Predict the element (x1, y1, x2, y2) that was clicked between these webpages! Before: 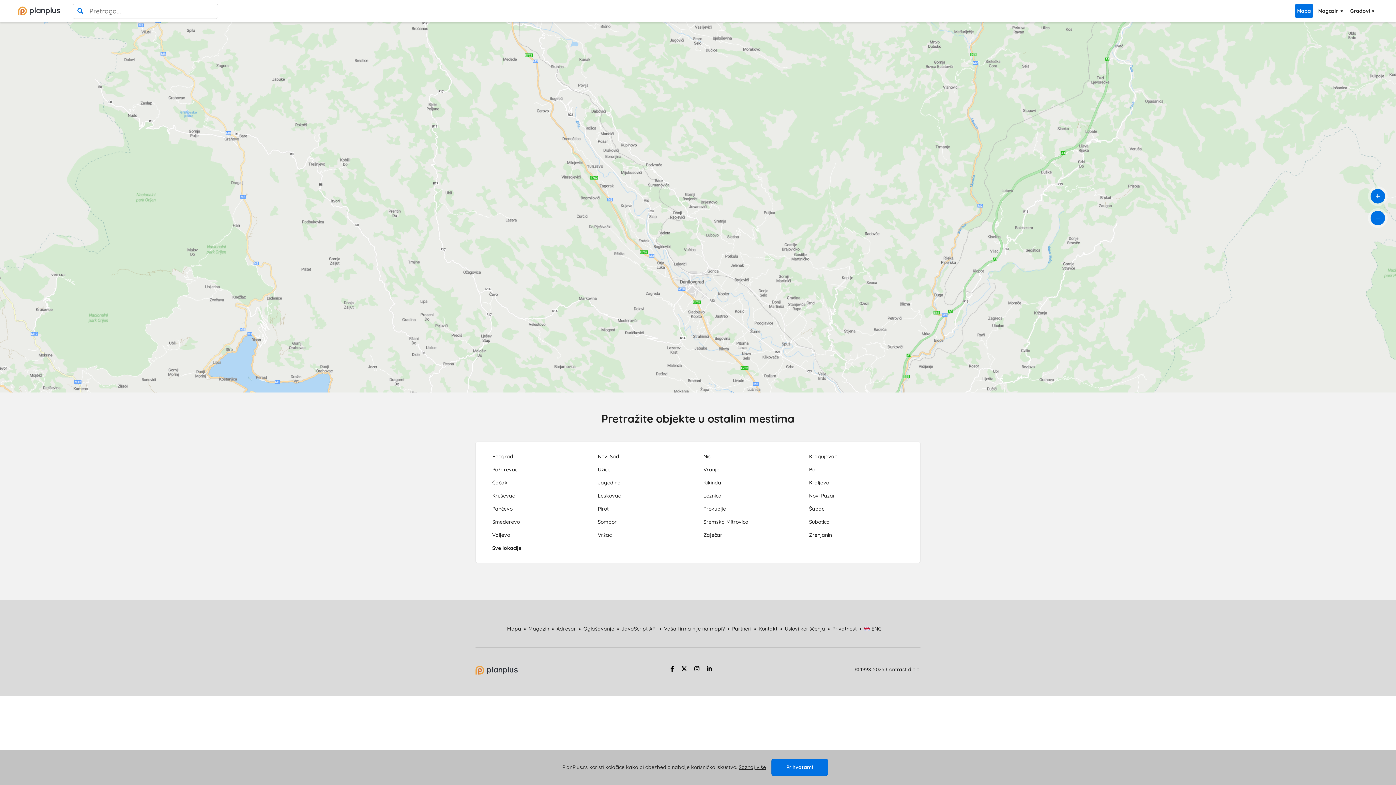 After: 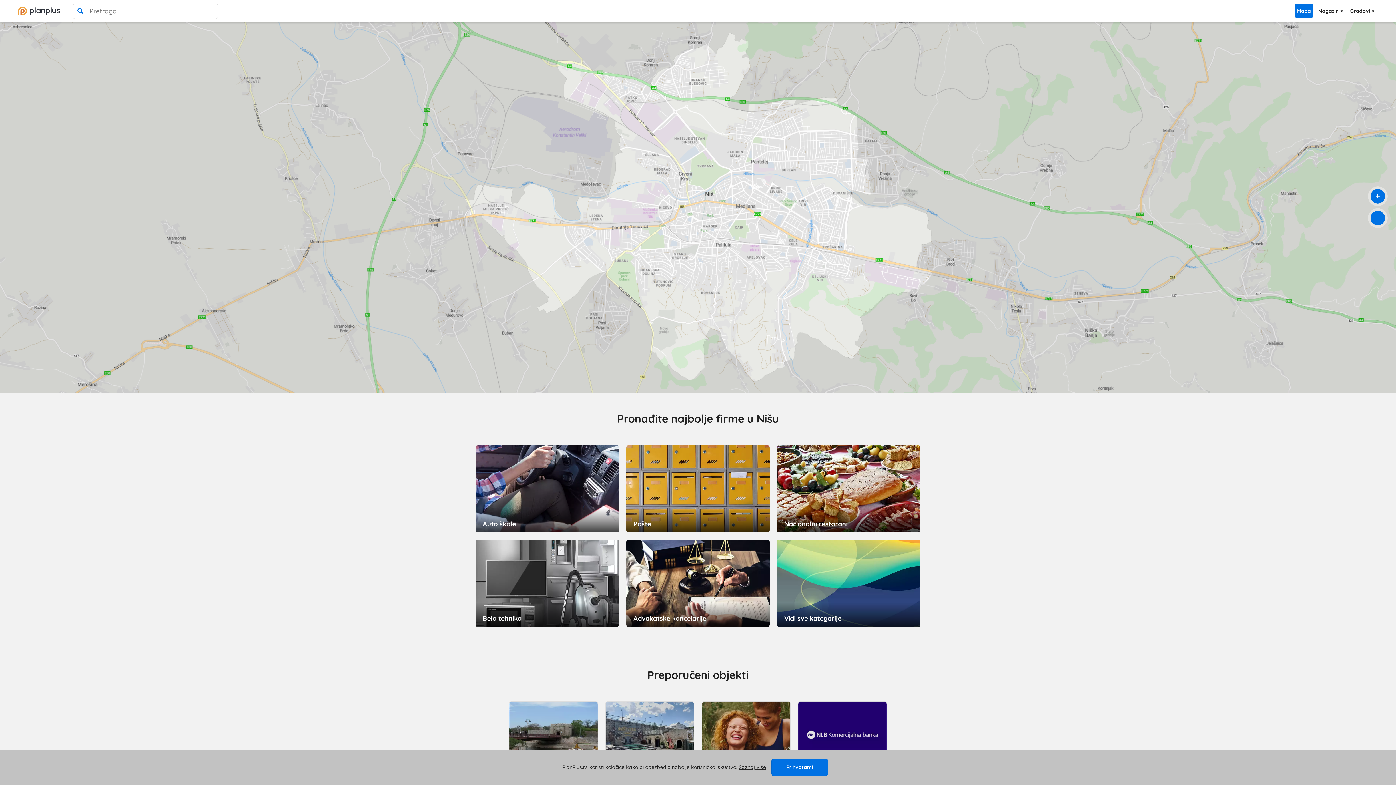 Action: label: Niš bbox: (703, 453, 710, 460)